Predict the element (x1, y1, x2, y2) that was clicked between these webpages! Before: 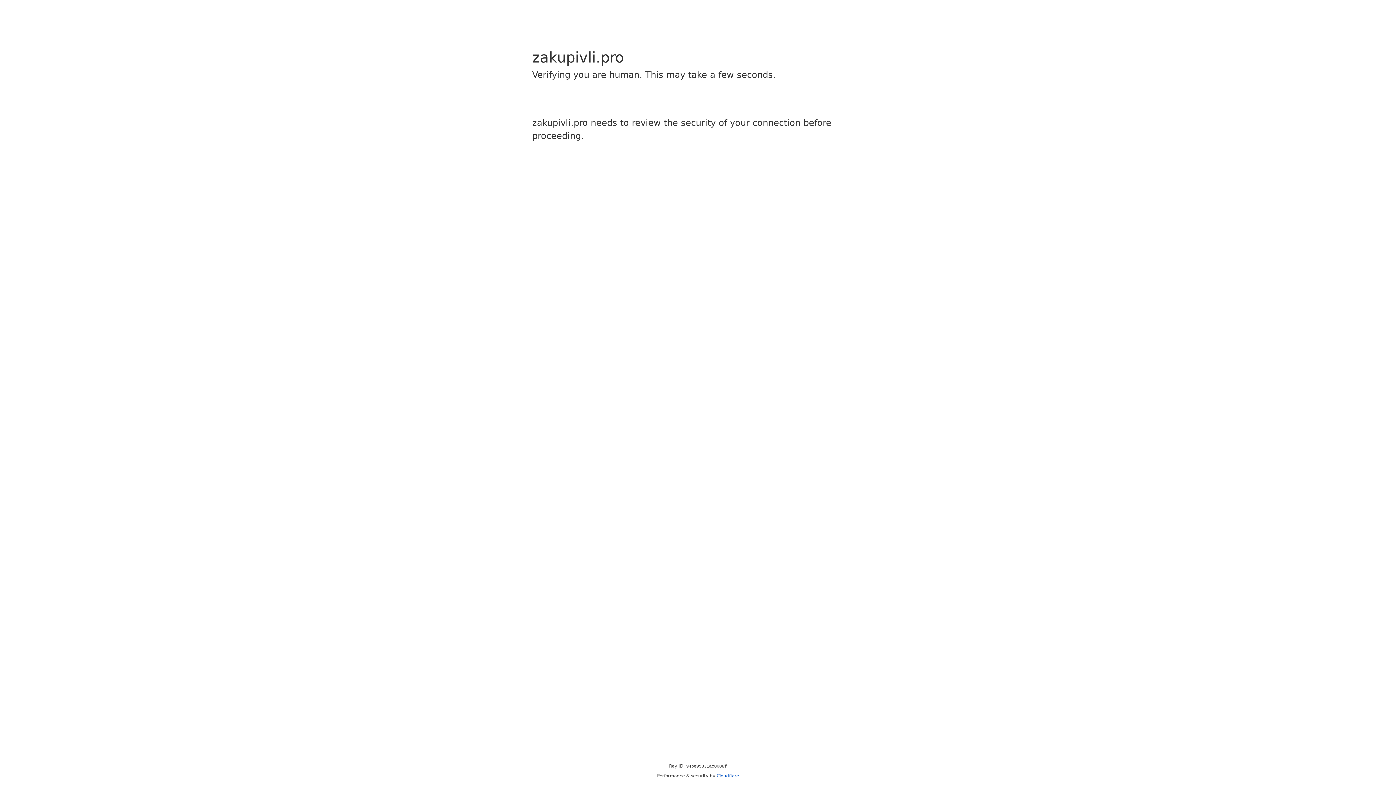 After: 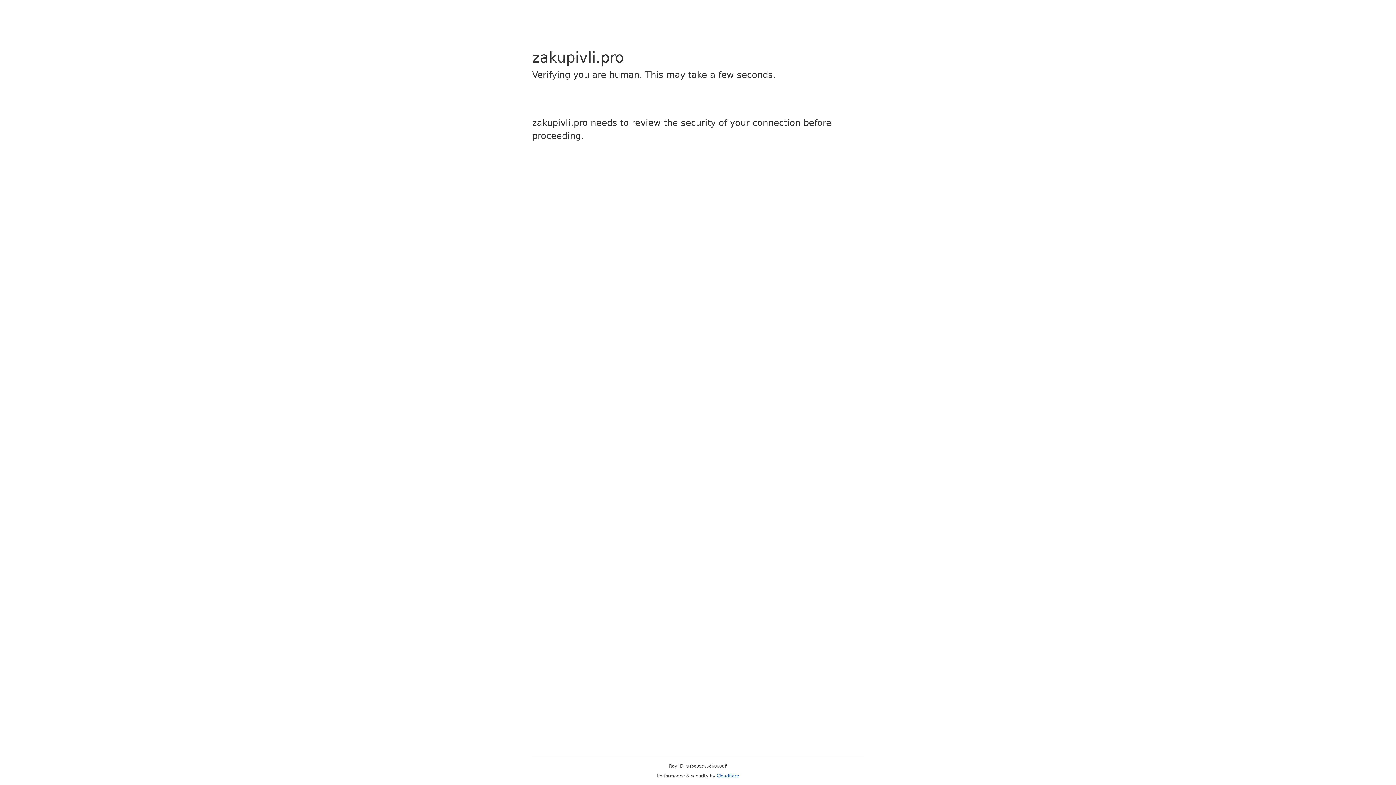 Action: bbox: (716, 773, 739, 778) label: Cloudflare